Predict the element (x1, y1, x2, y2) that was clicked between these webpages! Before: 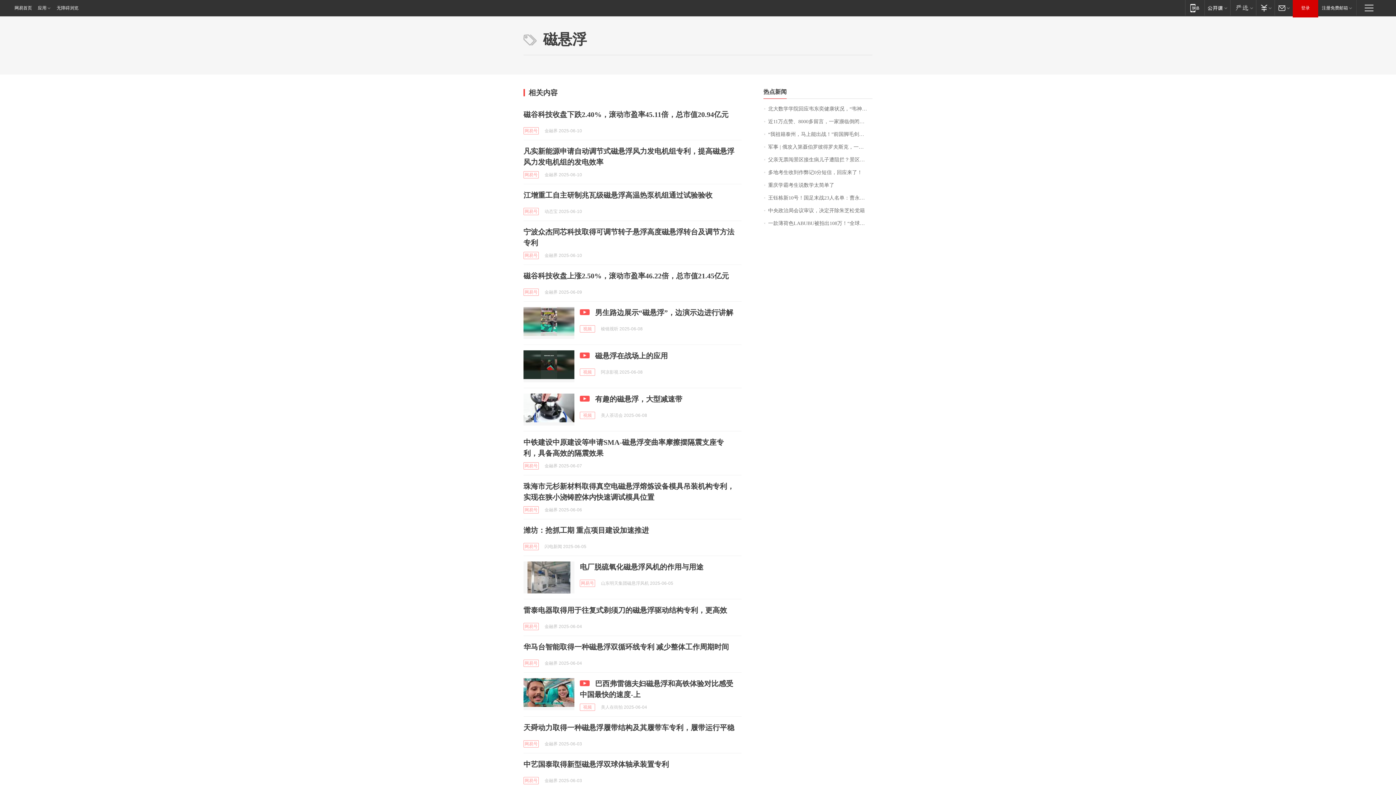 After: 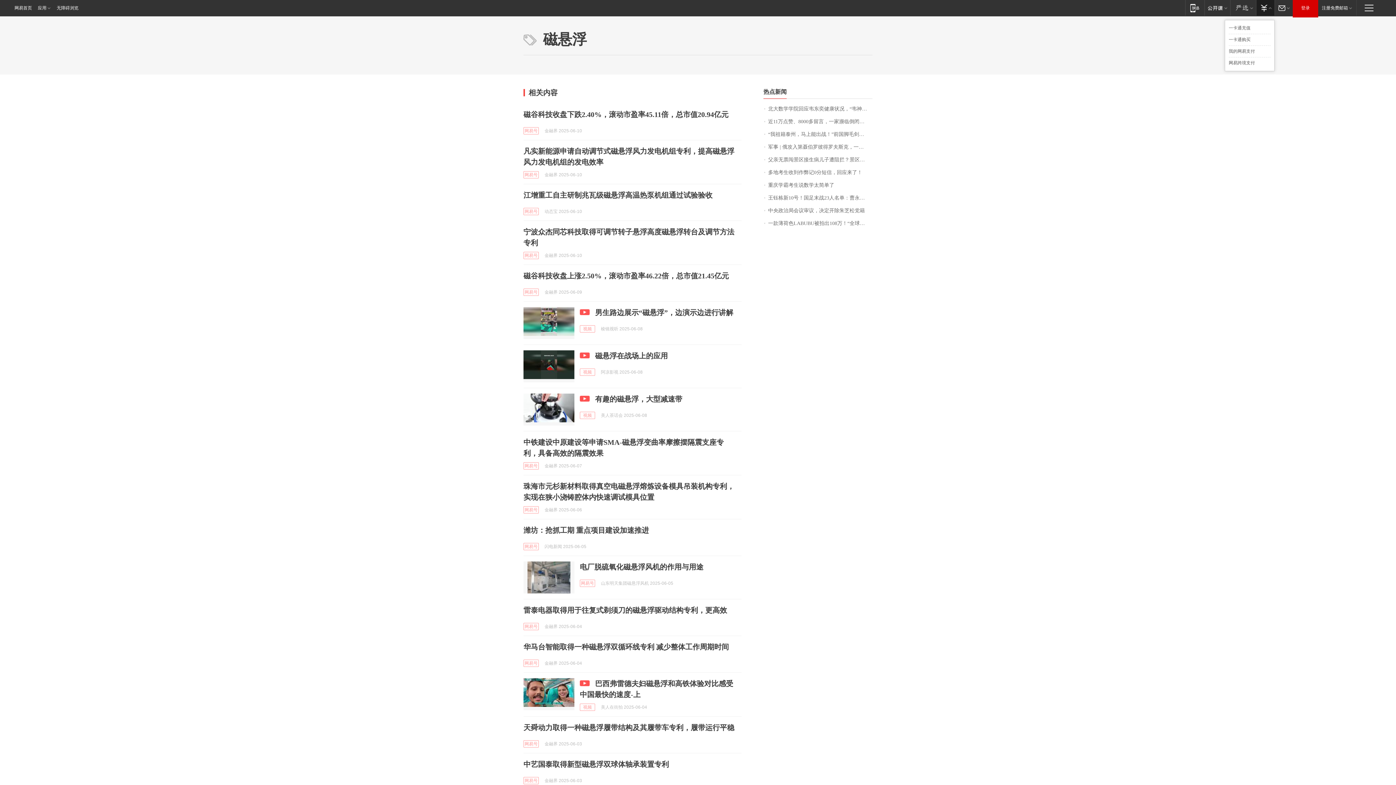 Action: label: 支付 bbox: (1256, 0, 1274, 15)